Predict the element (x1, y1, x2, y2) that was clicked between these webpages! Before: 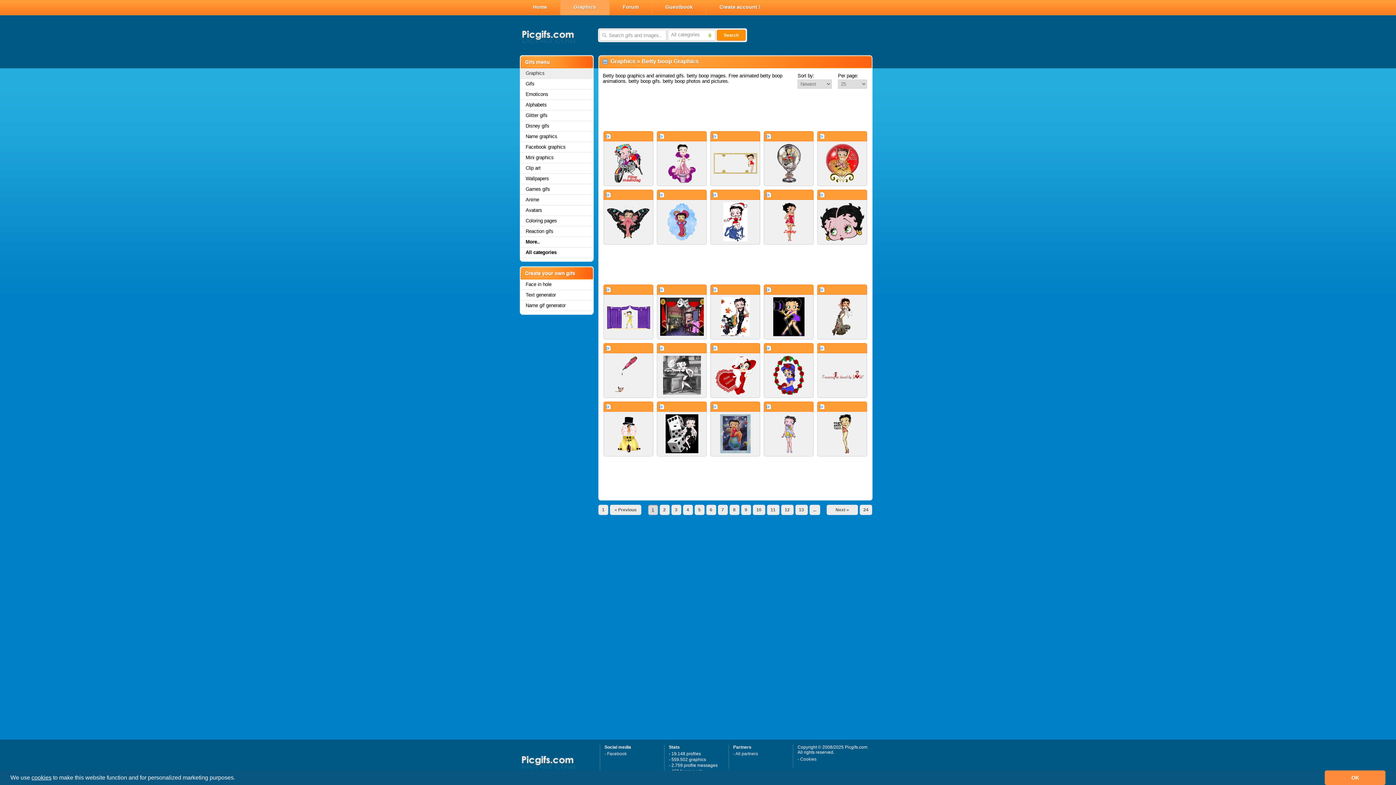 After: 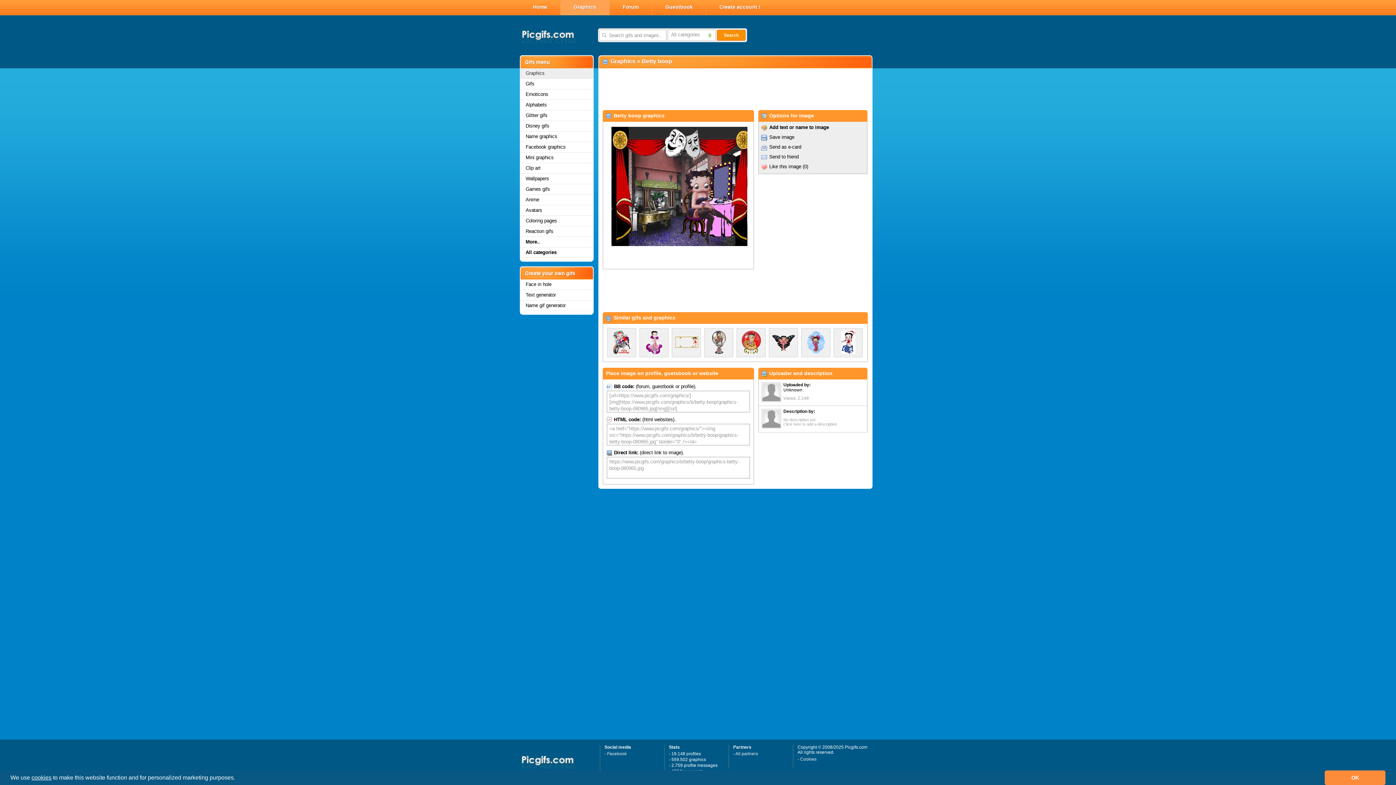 Action: bbox: (657, 294, 706, 338)